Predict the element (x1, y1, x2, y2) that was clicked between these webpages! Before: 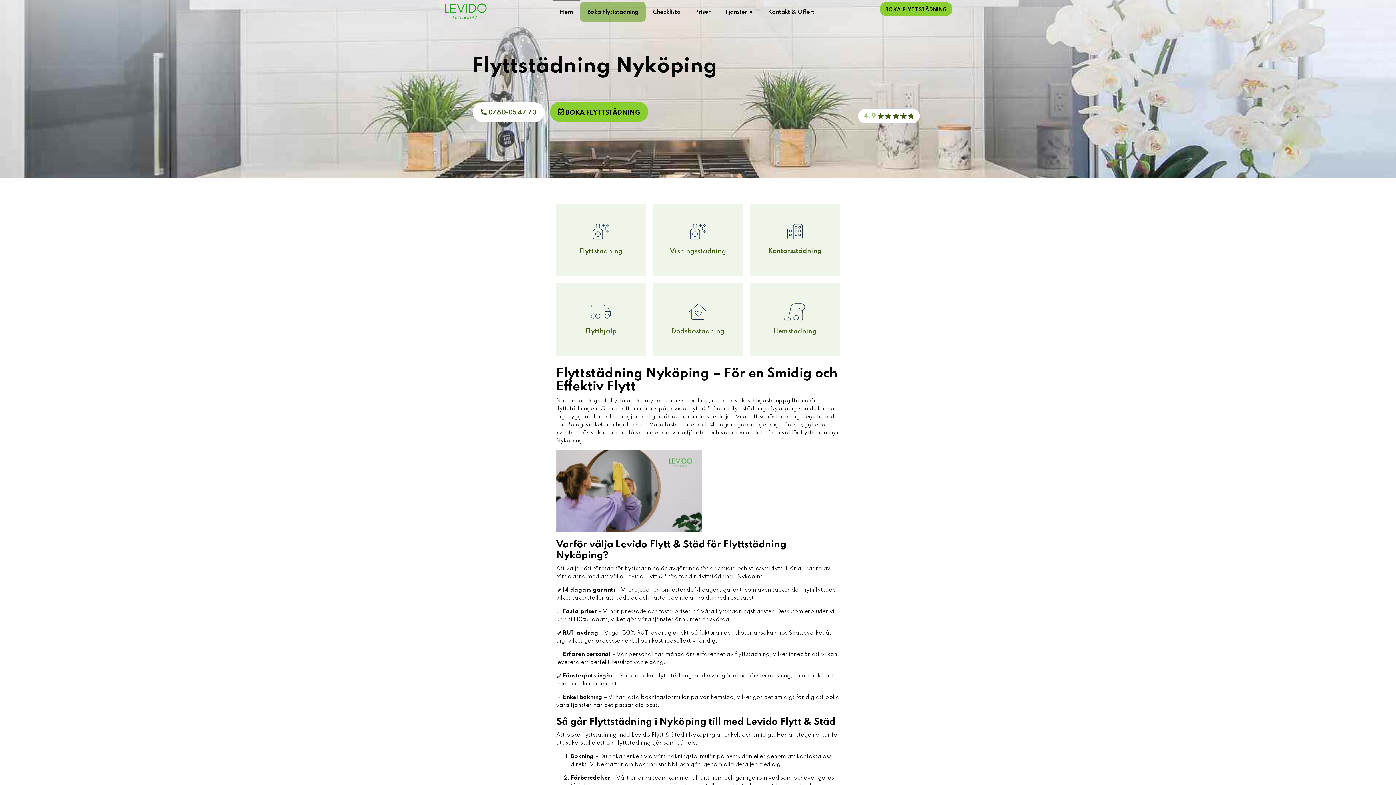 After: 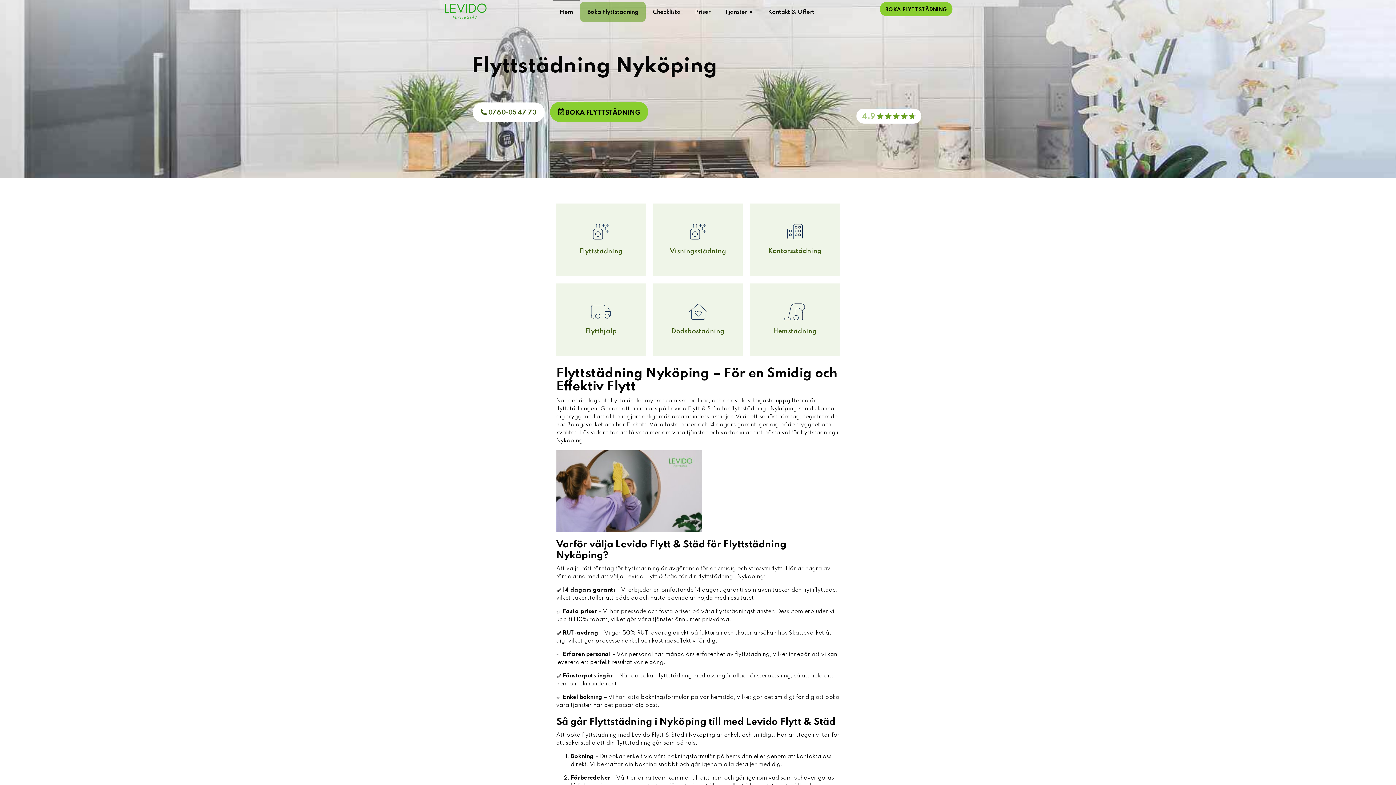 Action: label: 4.9      bbox: (858, 109, 920, 123)